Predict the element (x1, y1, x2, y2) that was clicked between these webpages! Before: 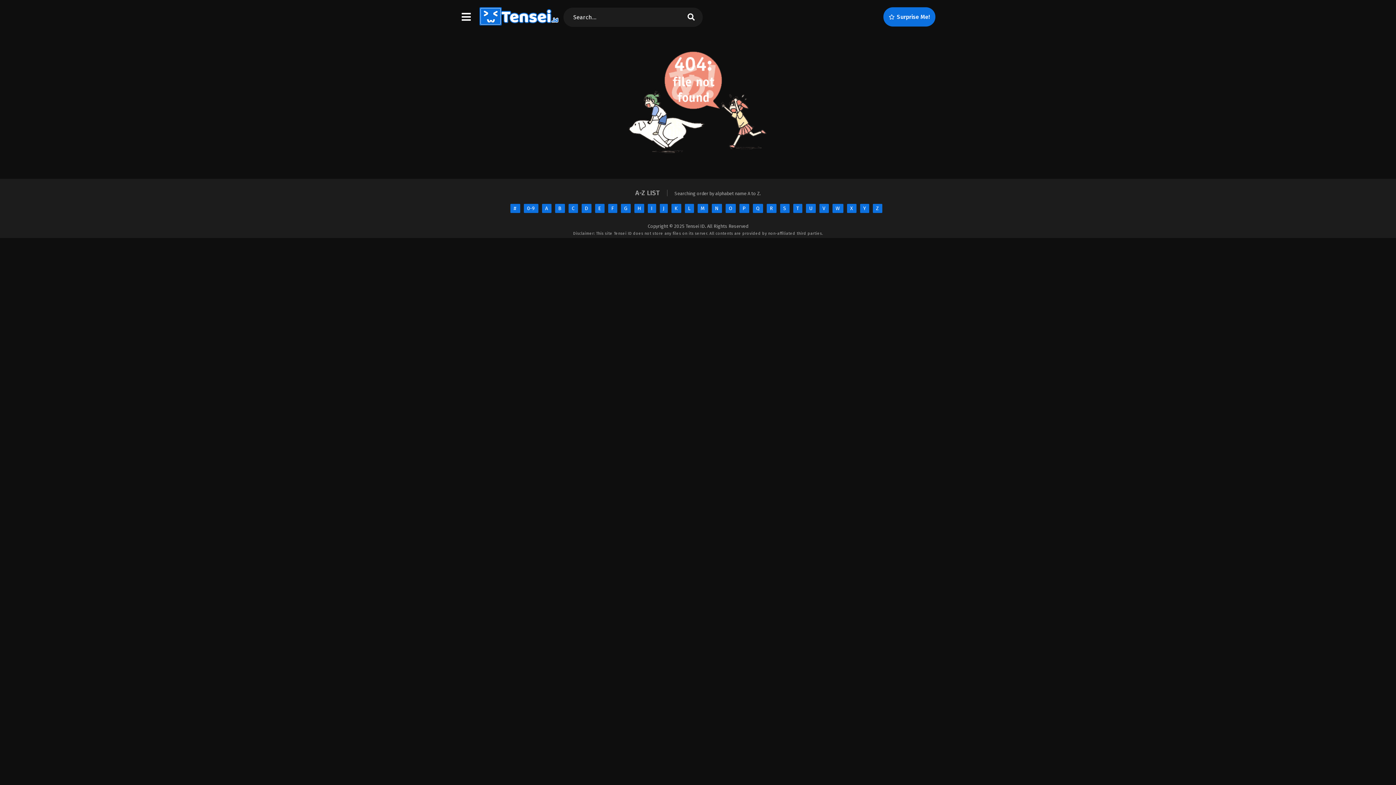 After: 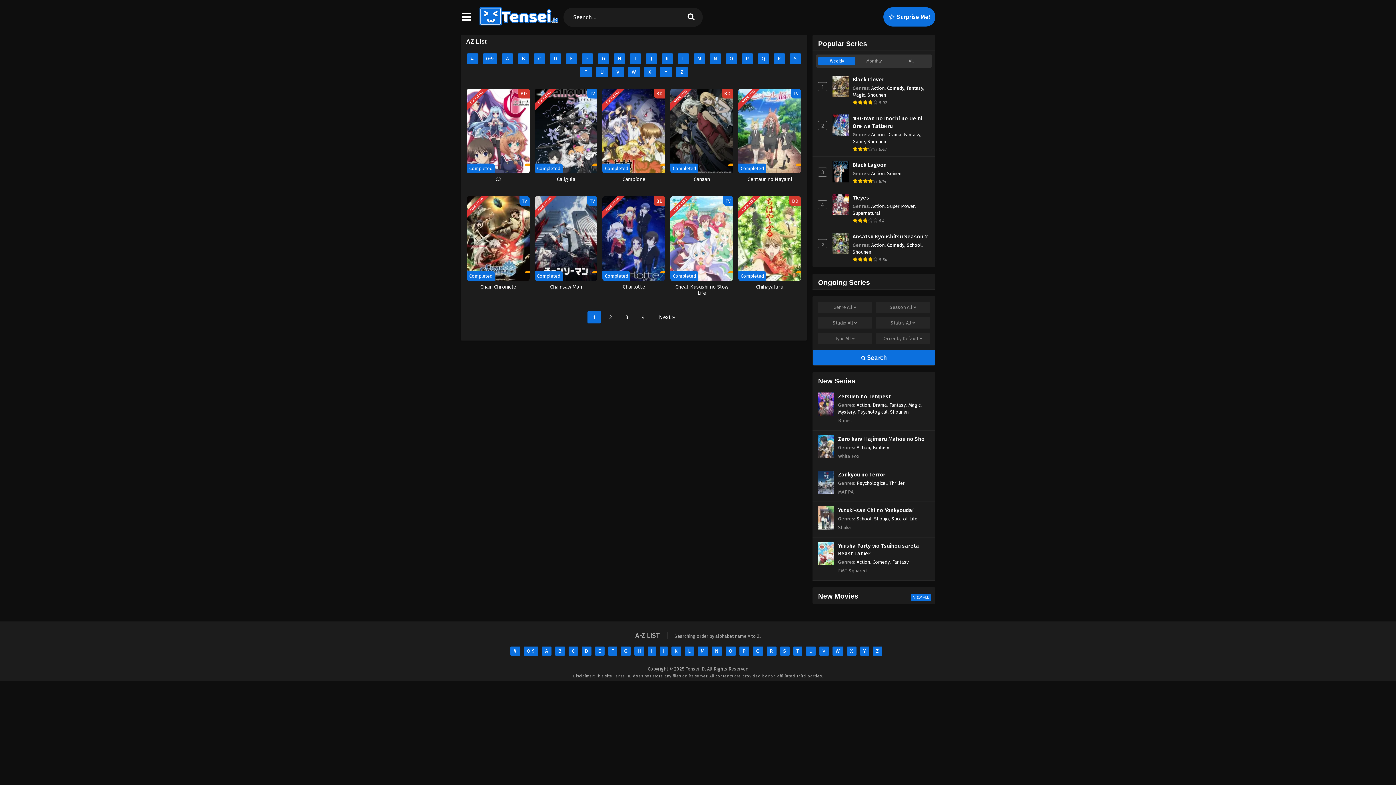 Action: bbox: (568, 203, 578, 213) label: C